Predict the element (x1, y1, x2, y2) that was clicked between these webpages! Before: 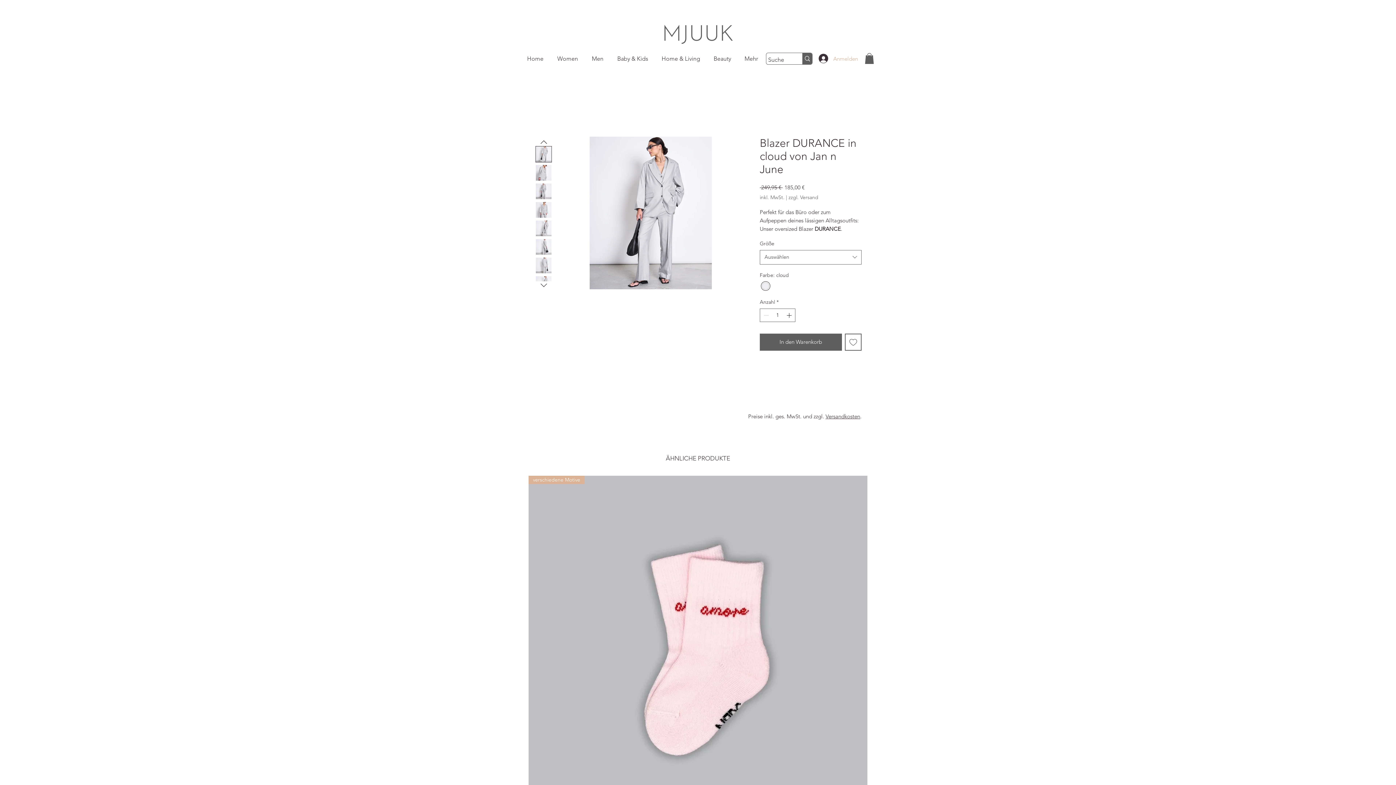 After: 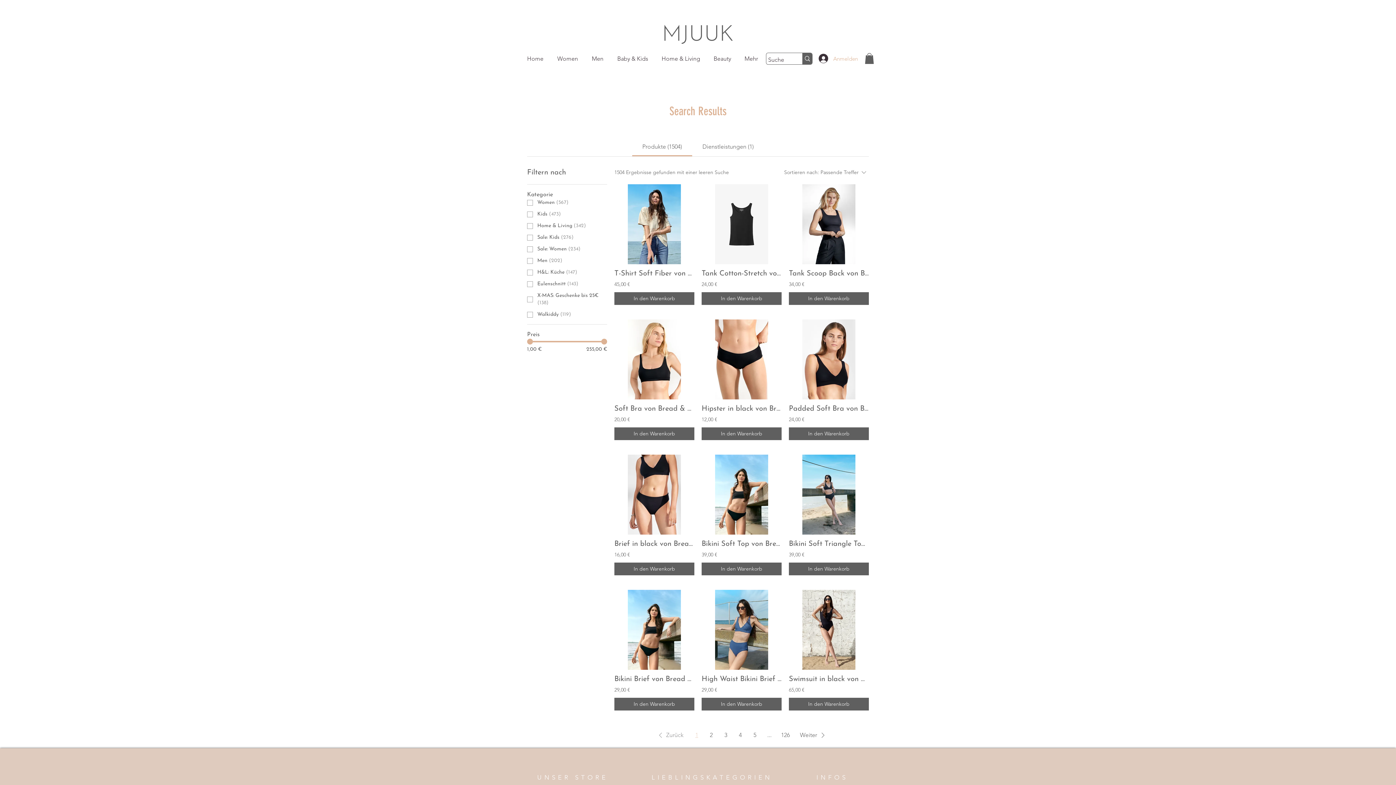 Action: label: Suche bbox: (802, 53, 812, 64)